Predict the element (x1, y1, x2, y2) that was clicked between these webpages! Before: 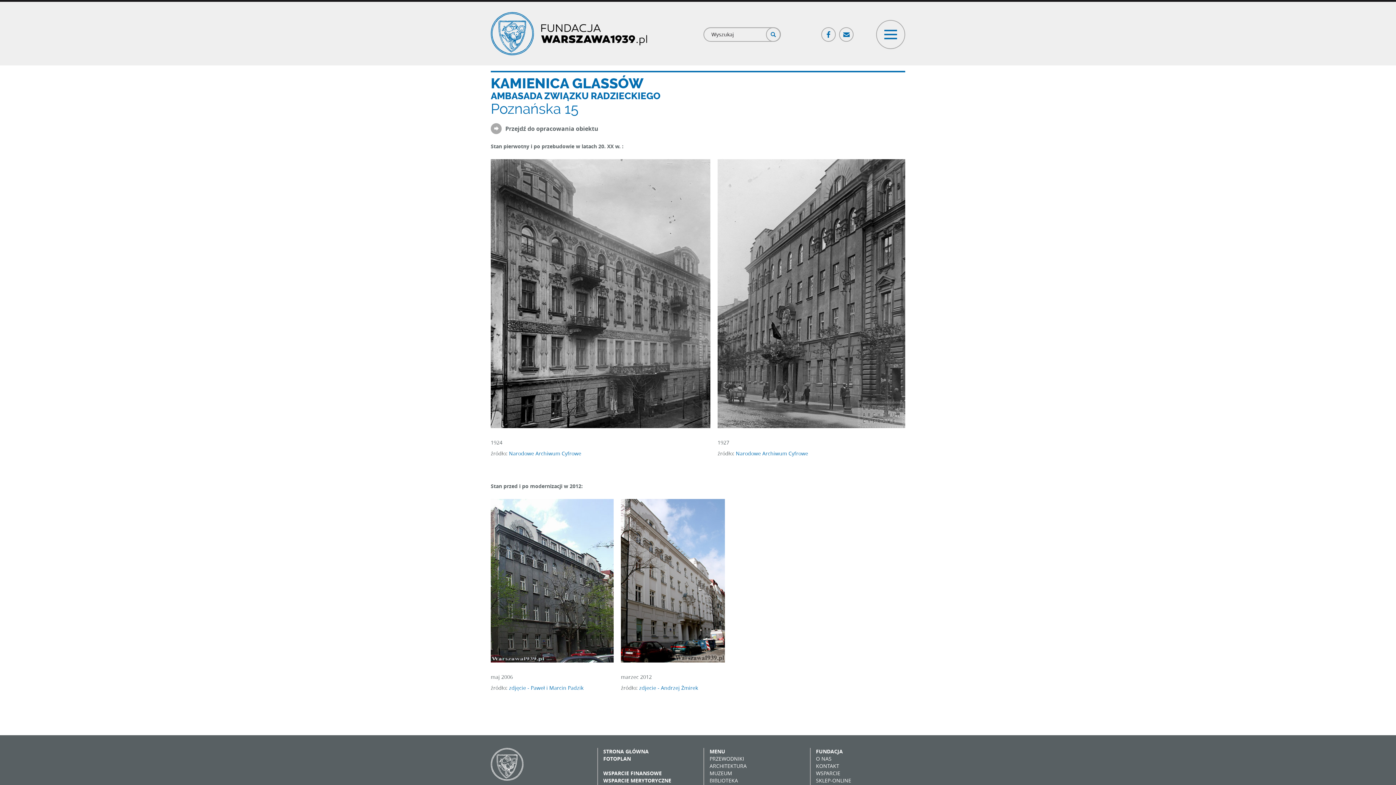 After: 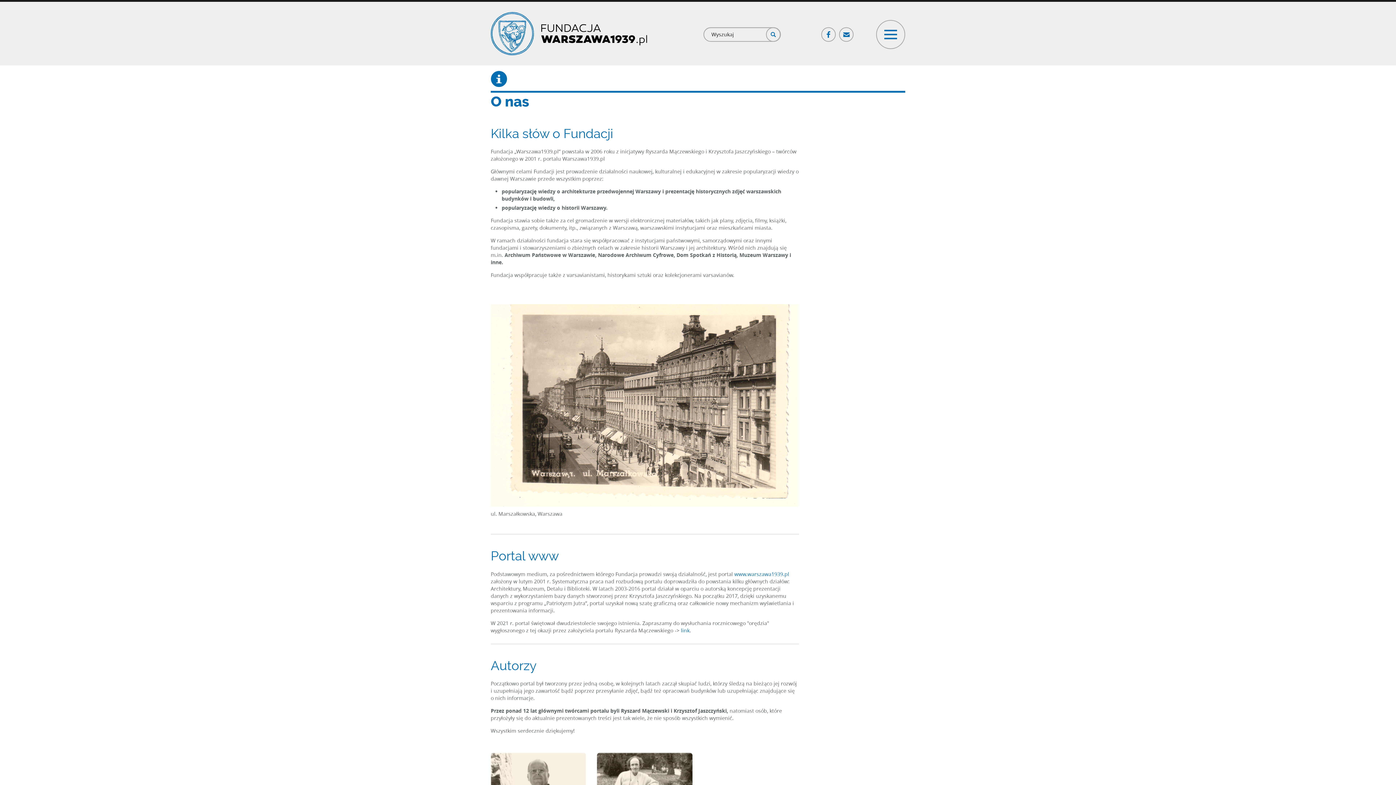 Action: bbox: (816, 755, 831, 762) label: O NAS